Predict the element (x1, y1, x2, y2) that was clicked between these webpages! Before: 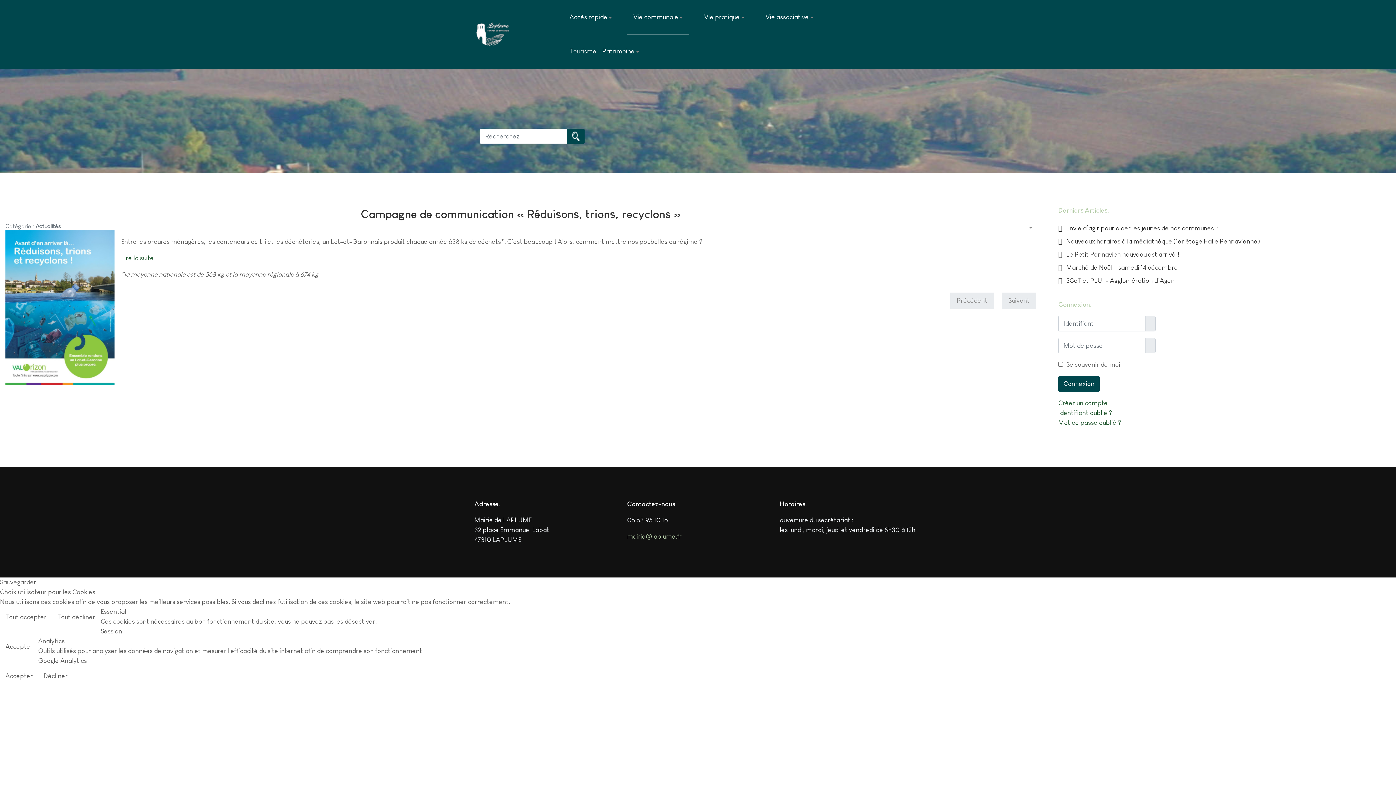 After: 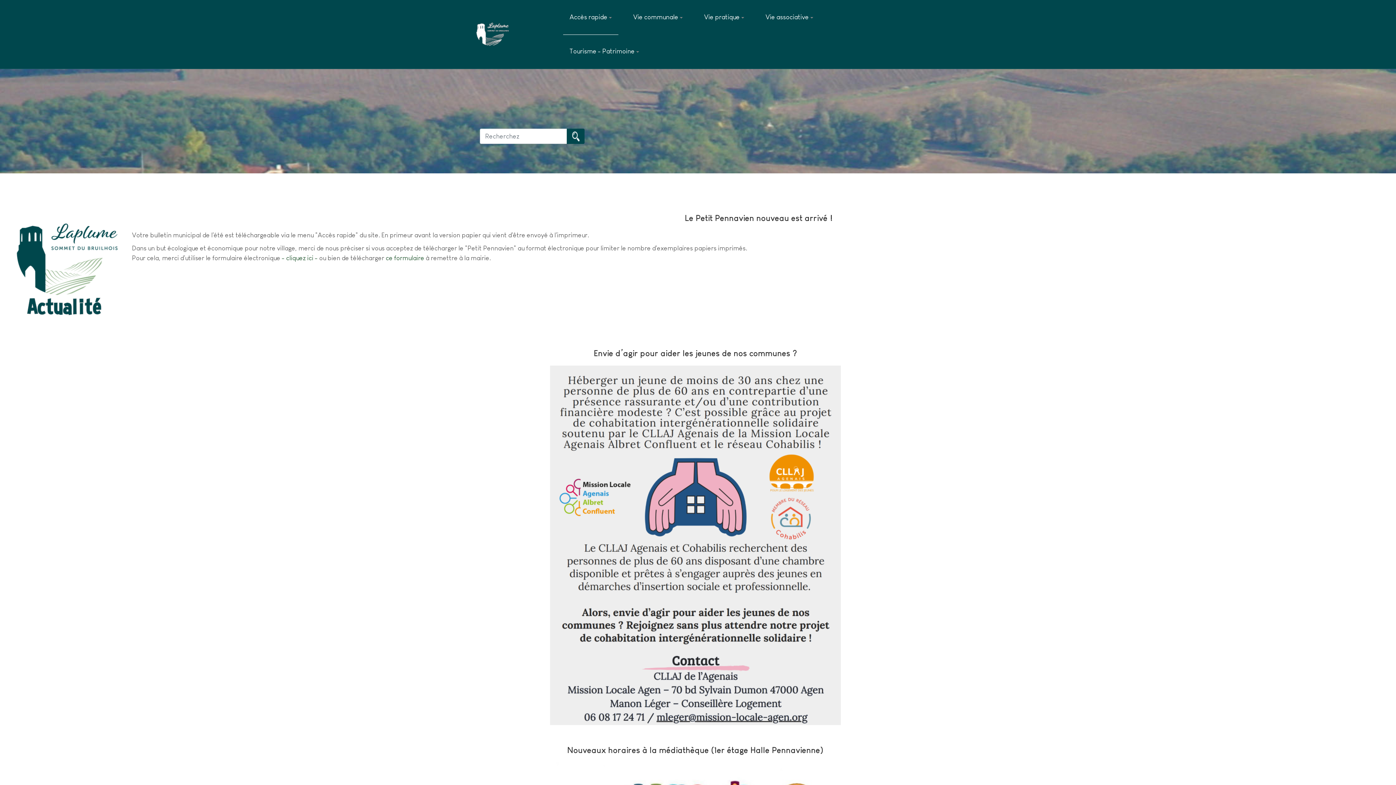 Action: bbox: (474, 19, 510, 49)